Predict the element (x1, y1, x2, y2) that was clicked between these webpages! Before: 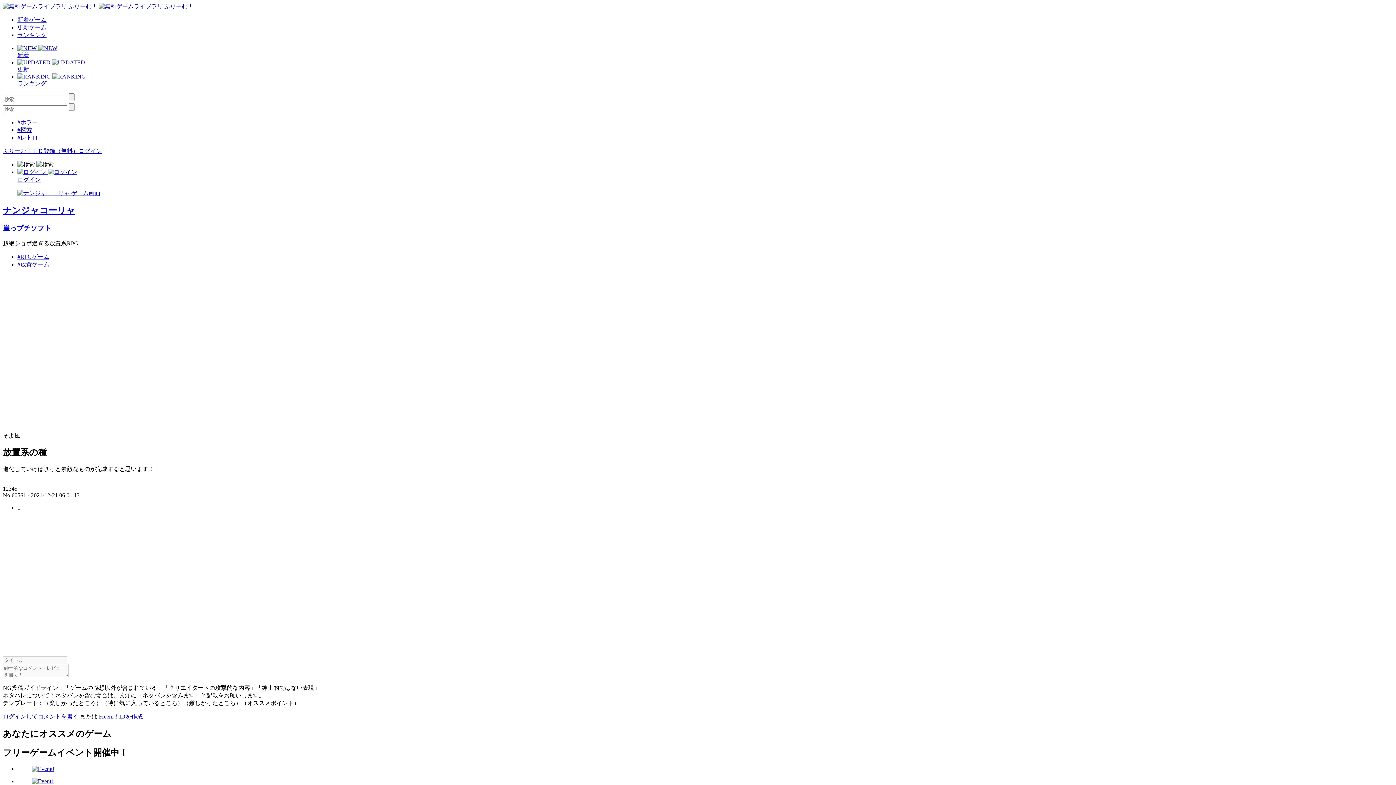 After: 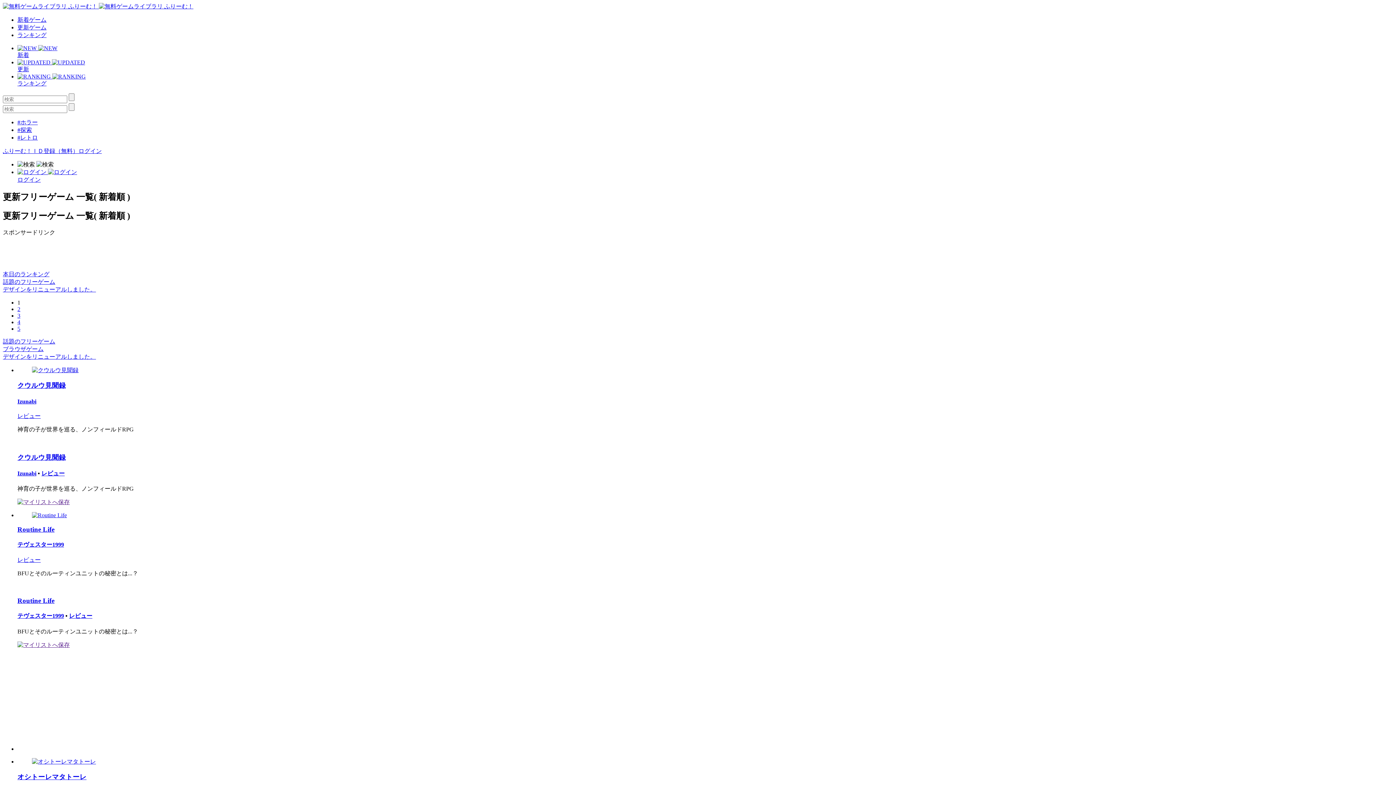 Action: bbox: (17, 59, 1393, 73) label:  
更新